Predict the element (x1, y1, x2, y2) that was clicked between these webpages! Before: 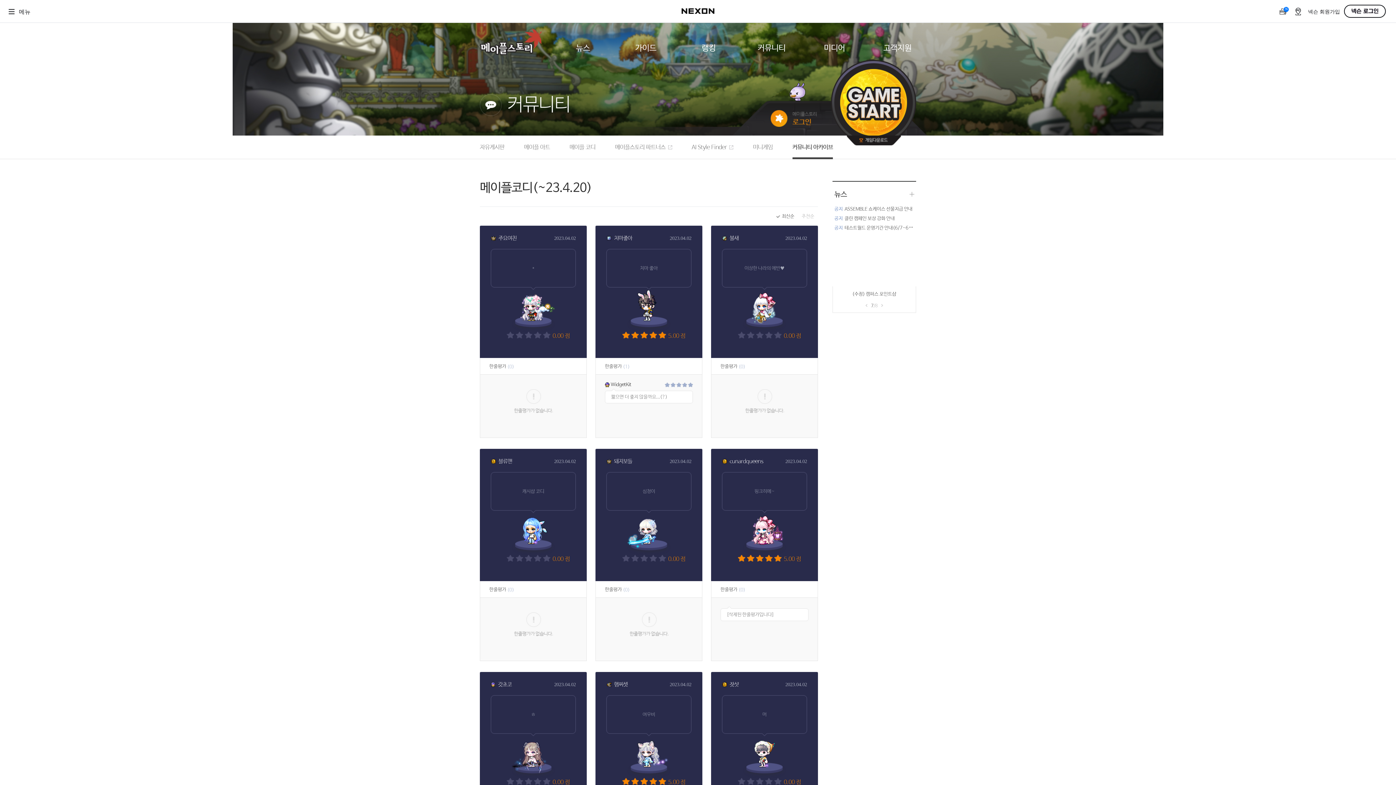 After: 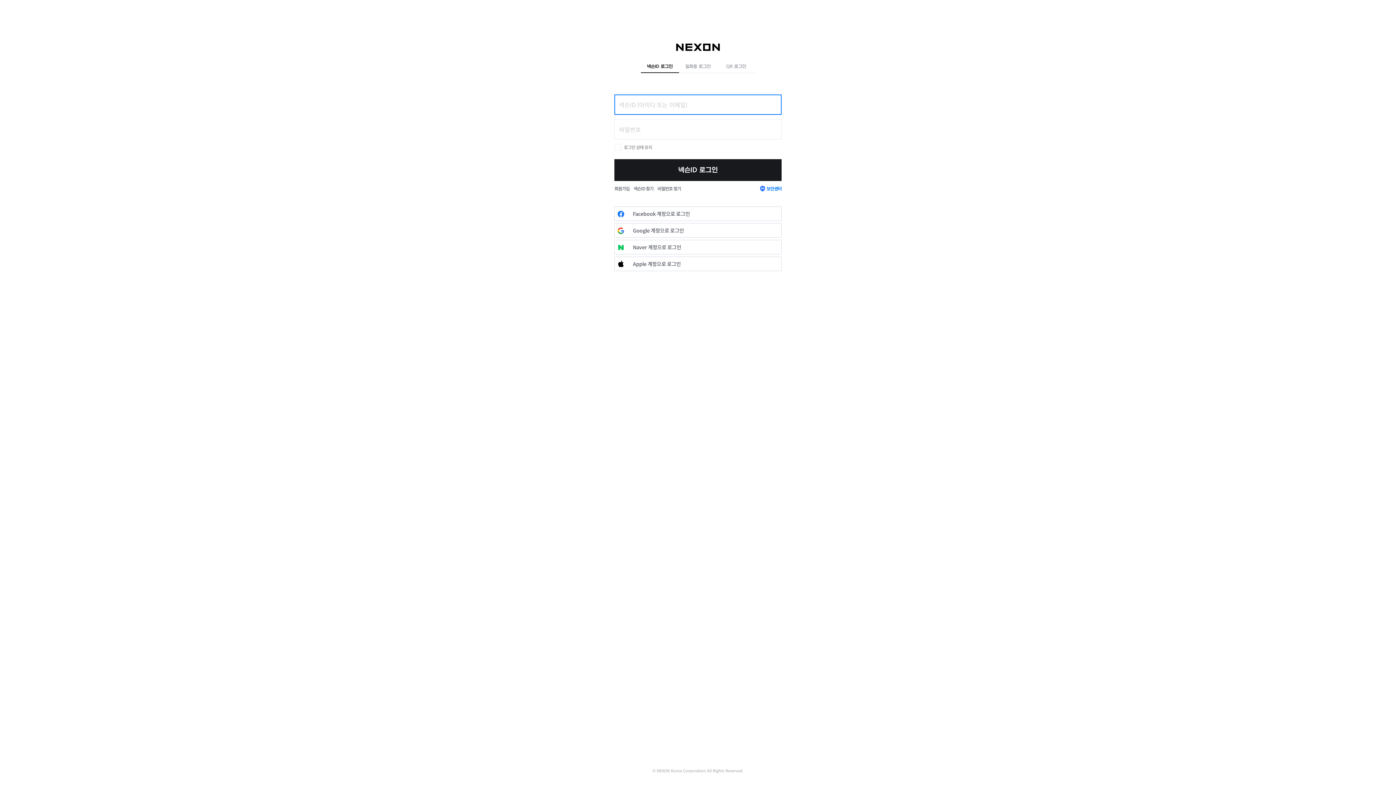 Action: bbox: (770, 121, 817, 128)